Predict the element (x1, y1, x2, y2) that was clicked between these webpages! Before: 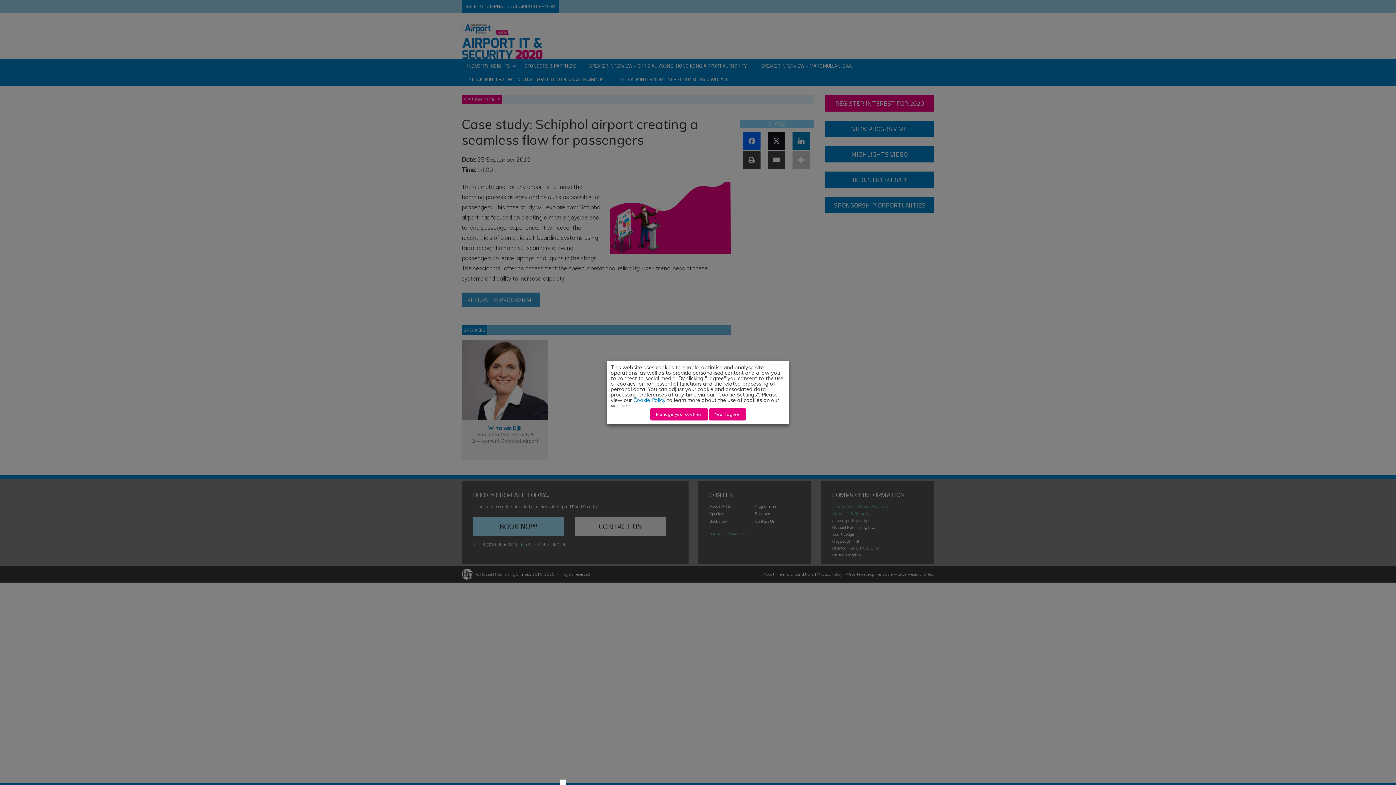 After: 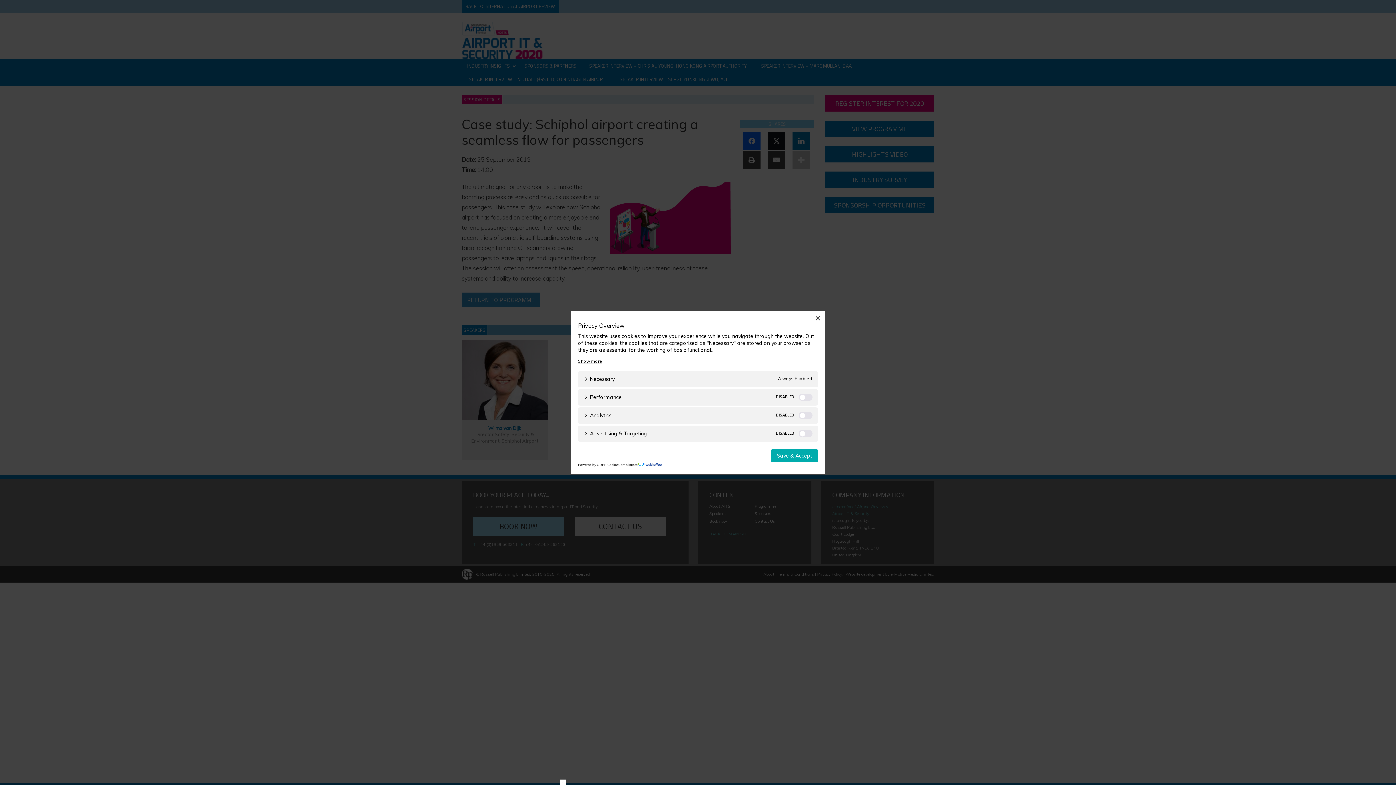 Action: bbox: (650, 408, 707, 420) label: Manage your cookies